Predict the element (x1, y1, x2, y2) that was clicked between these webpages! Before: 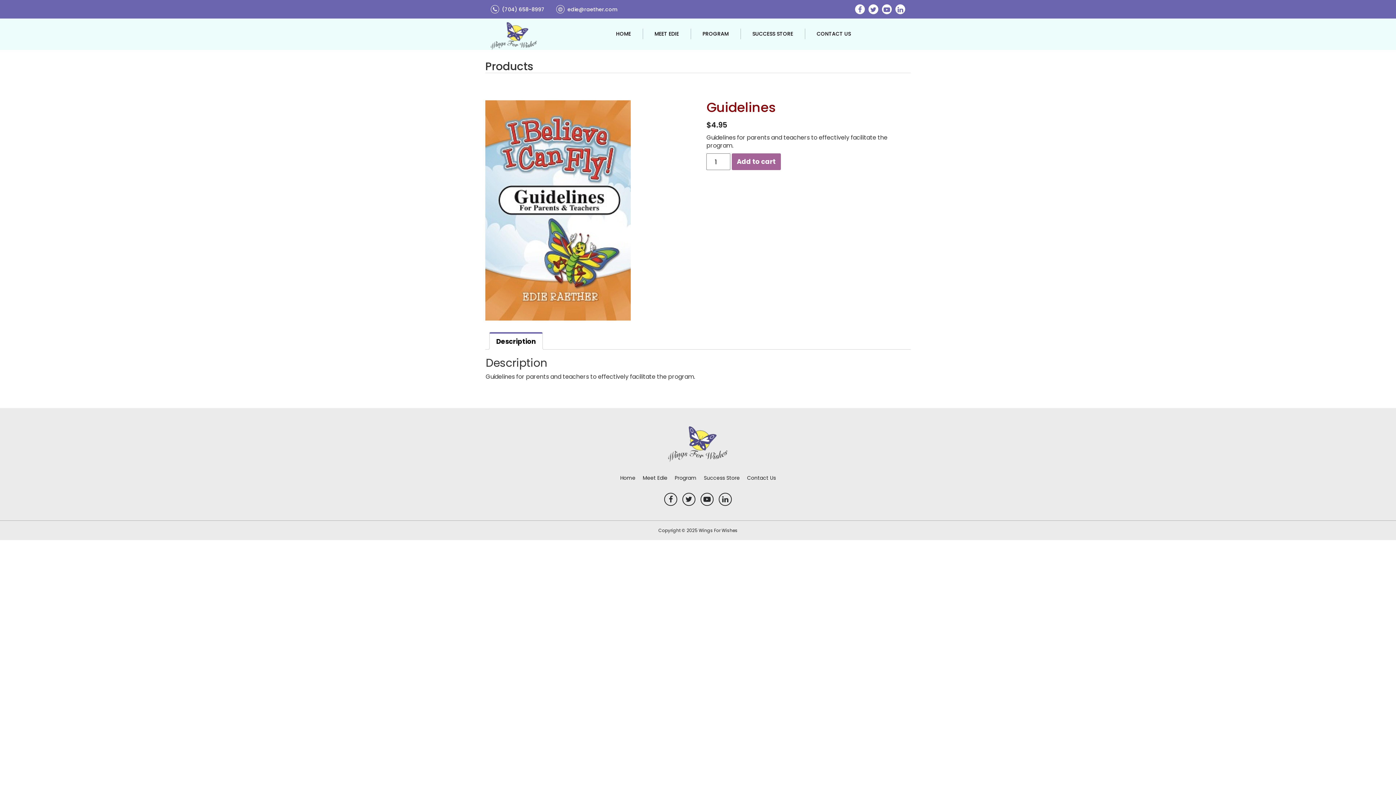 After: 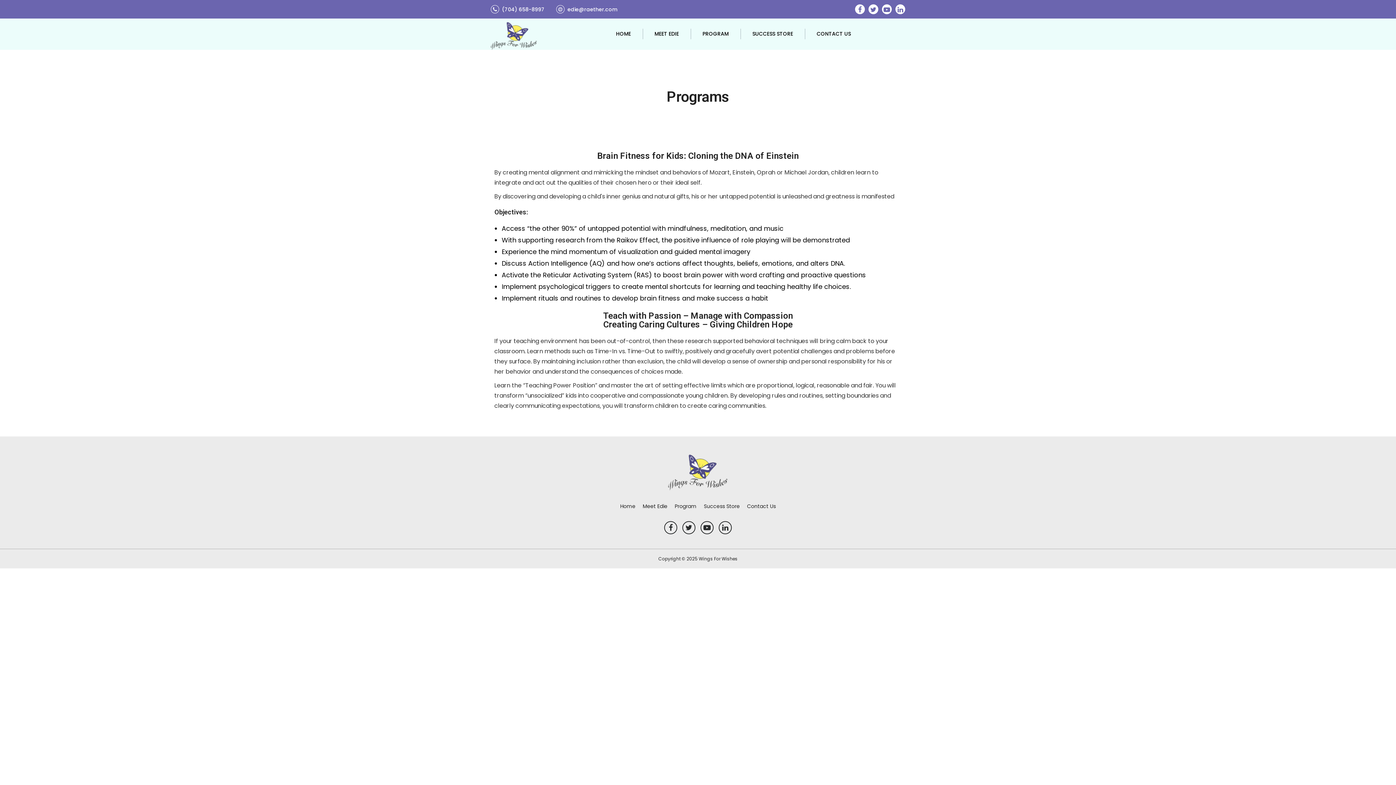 Action: bbox: (674, 474, 696, 481) label: Program